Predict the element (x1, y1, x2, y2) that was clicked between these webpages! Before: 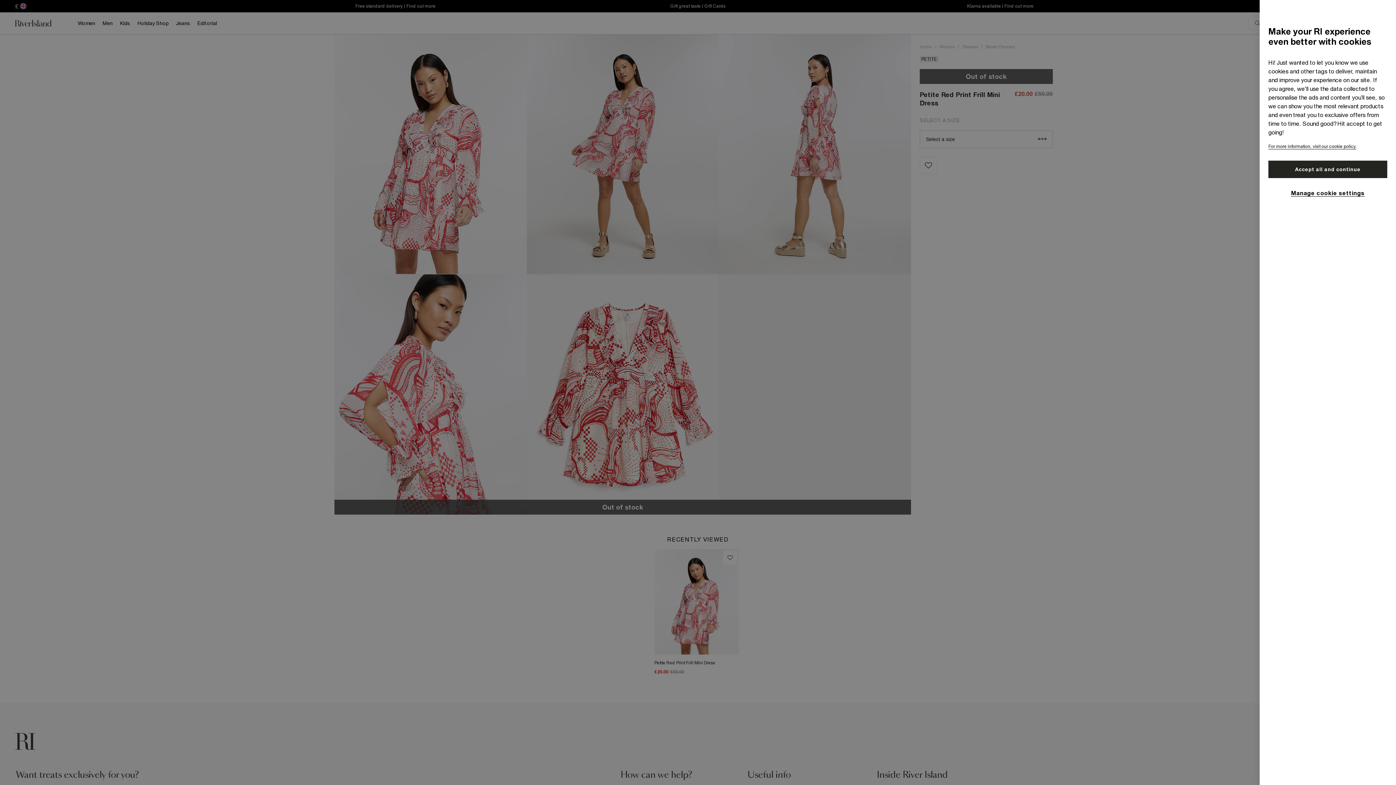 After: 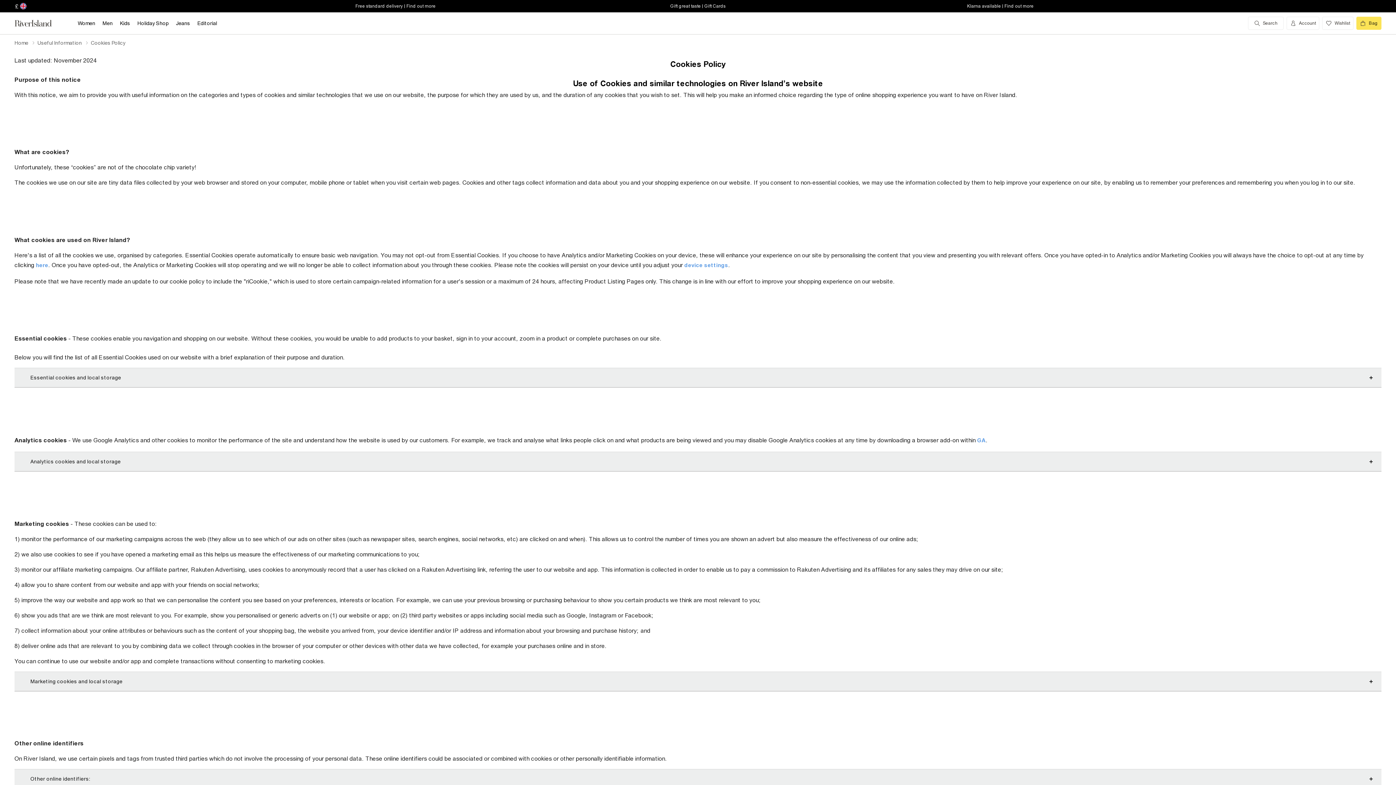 Action: bbox: (1268, 144, 1356, 149) label: For more information, visit our cookie policy.